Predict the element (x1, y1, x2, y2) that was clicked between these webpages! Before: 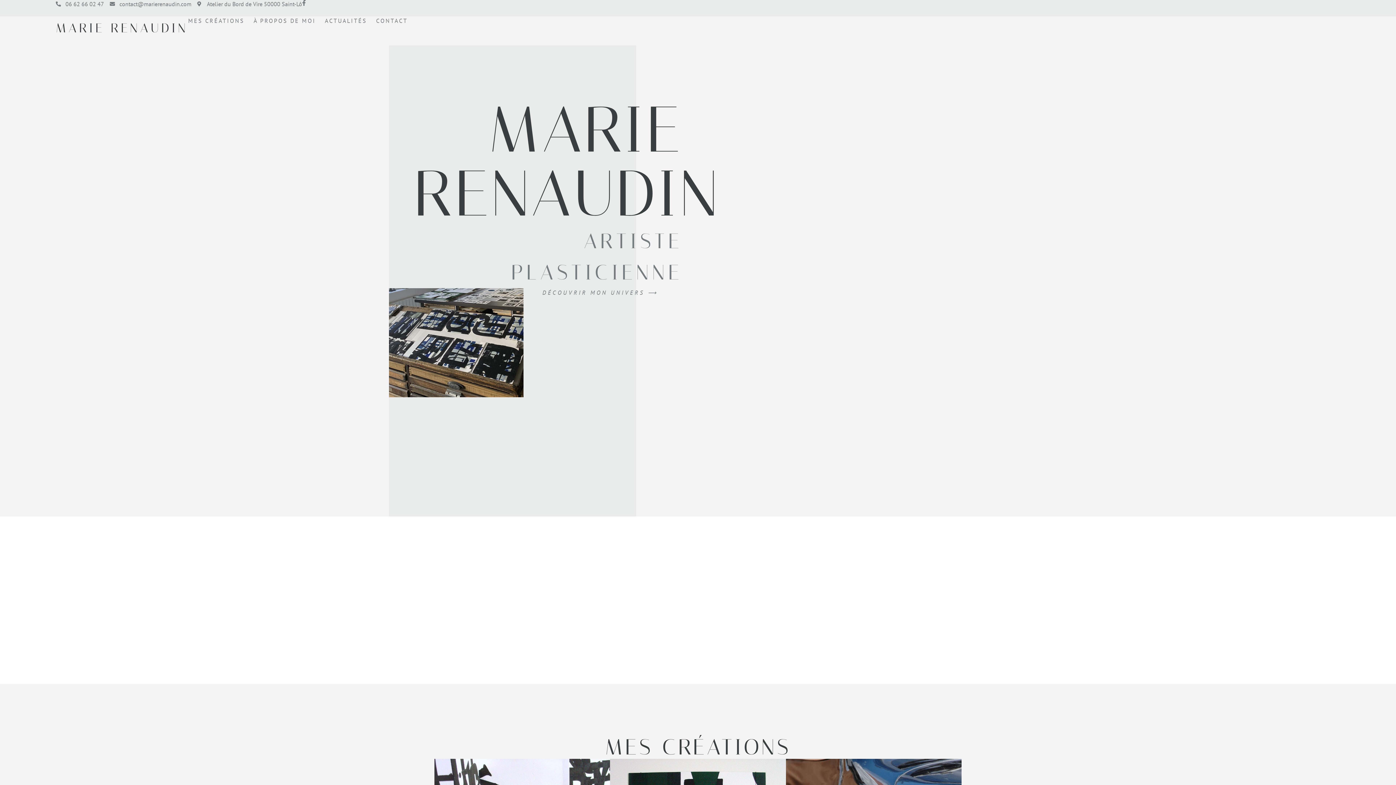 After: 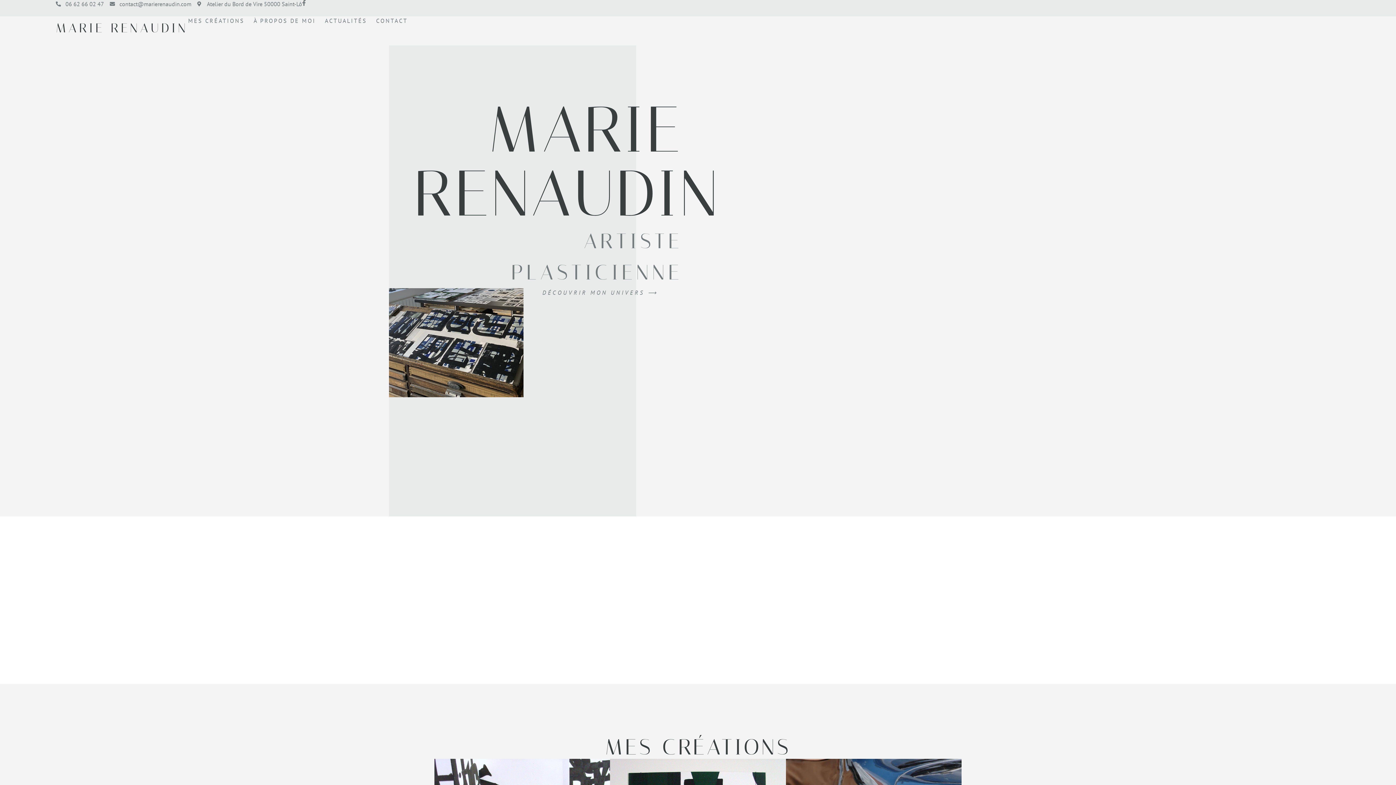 Action: bbox: (55, 0, 104, 8) label: 06 62 66 02 47